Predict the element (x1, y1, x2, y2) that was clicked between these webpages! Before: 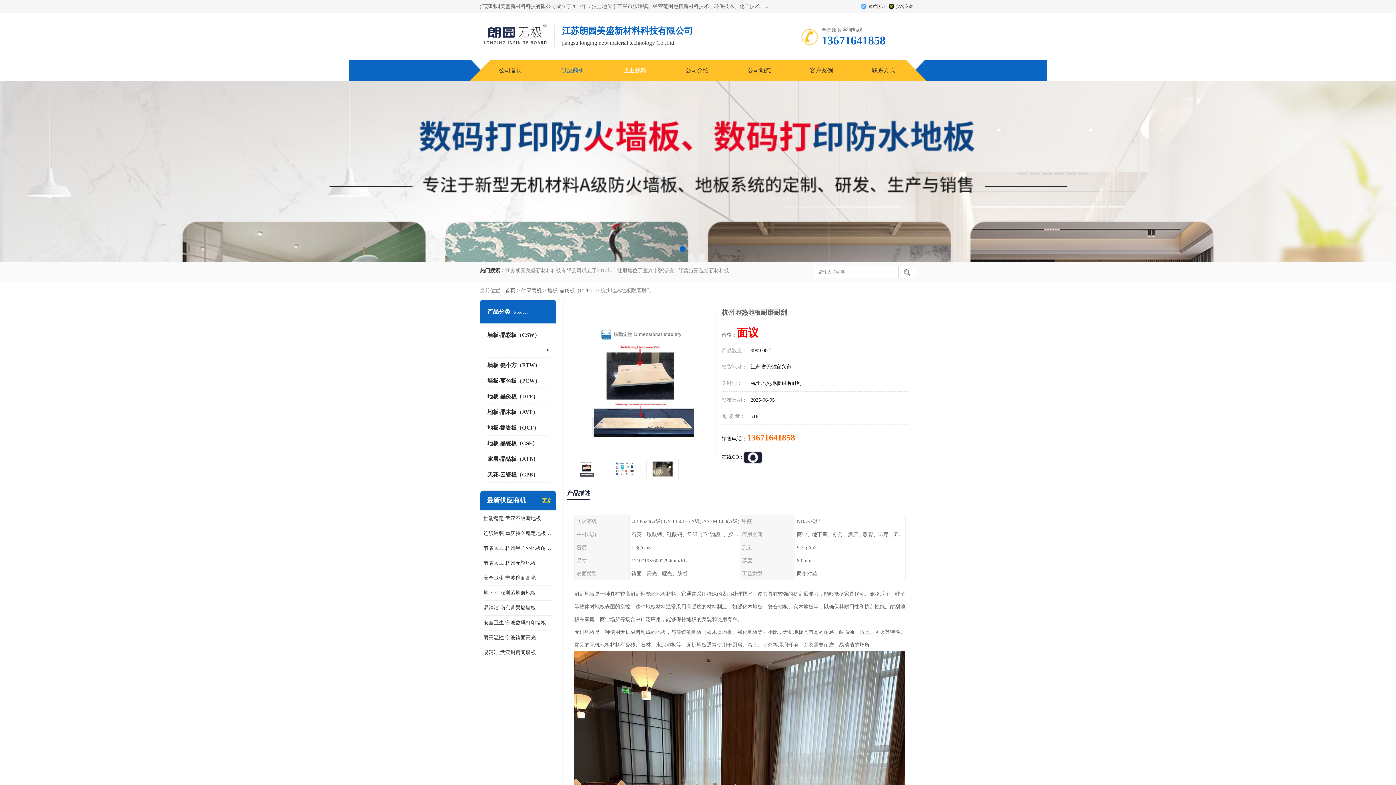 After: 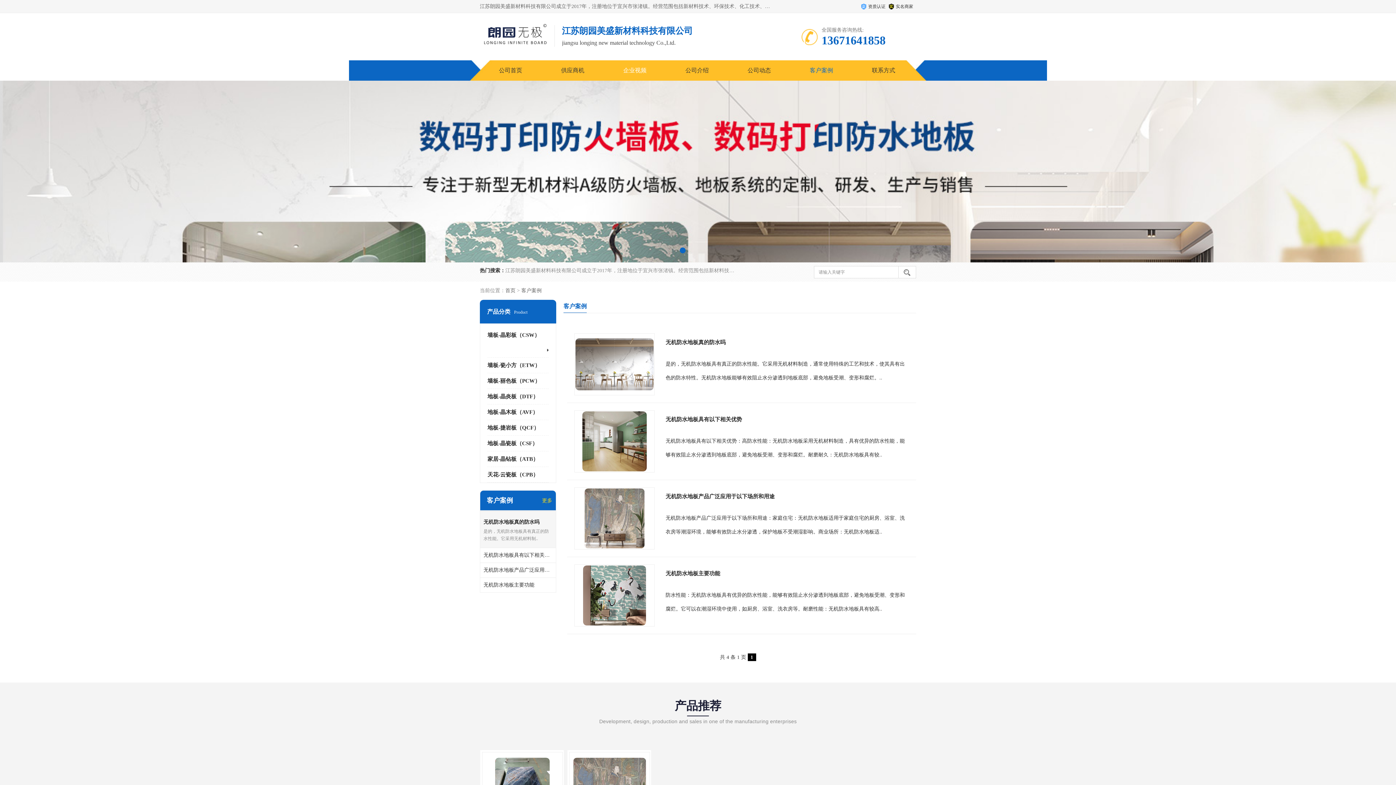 Action: label: 客户案例 bbox: (810, 67, 833, 73)